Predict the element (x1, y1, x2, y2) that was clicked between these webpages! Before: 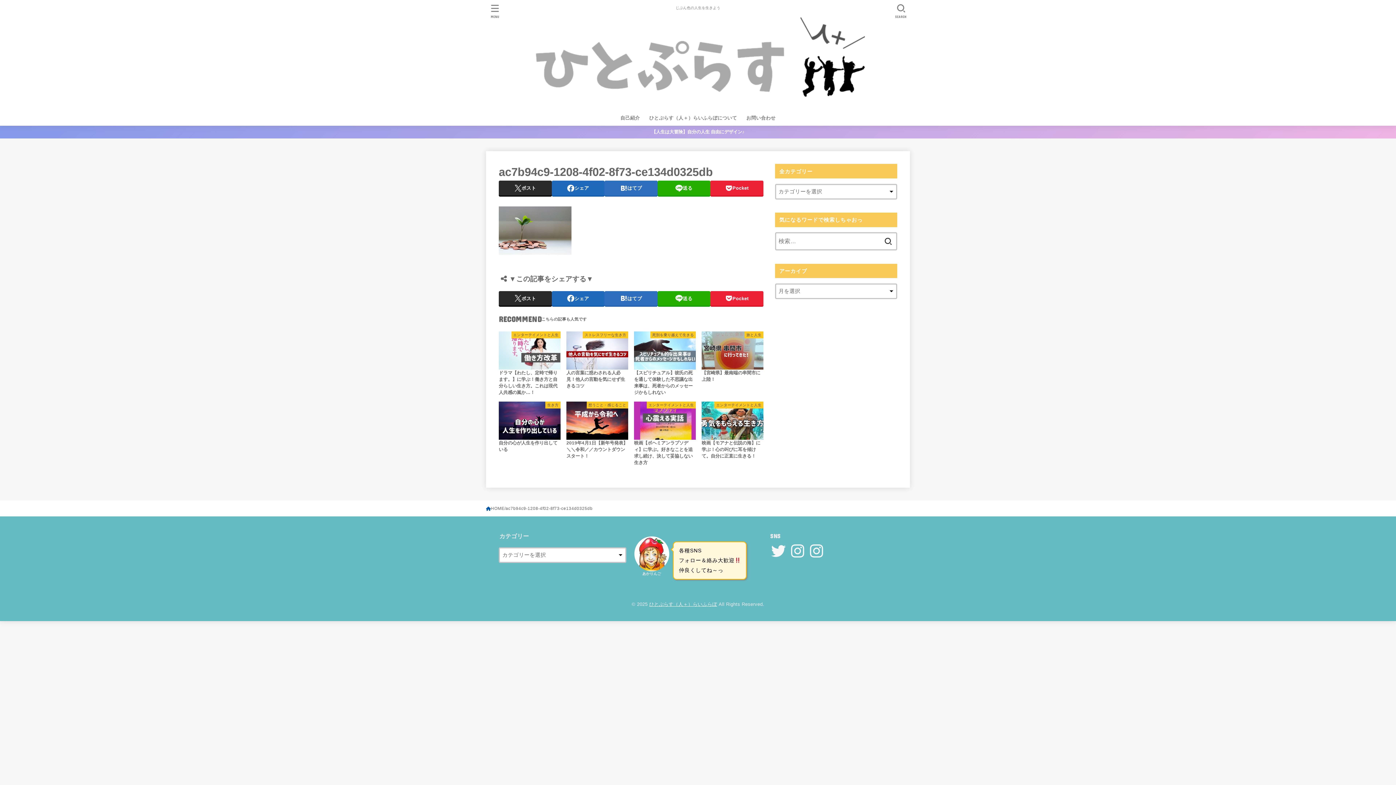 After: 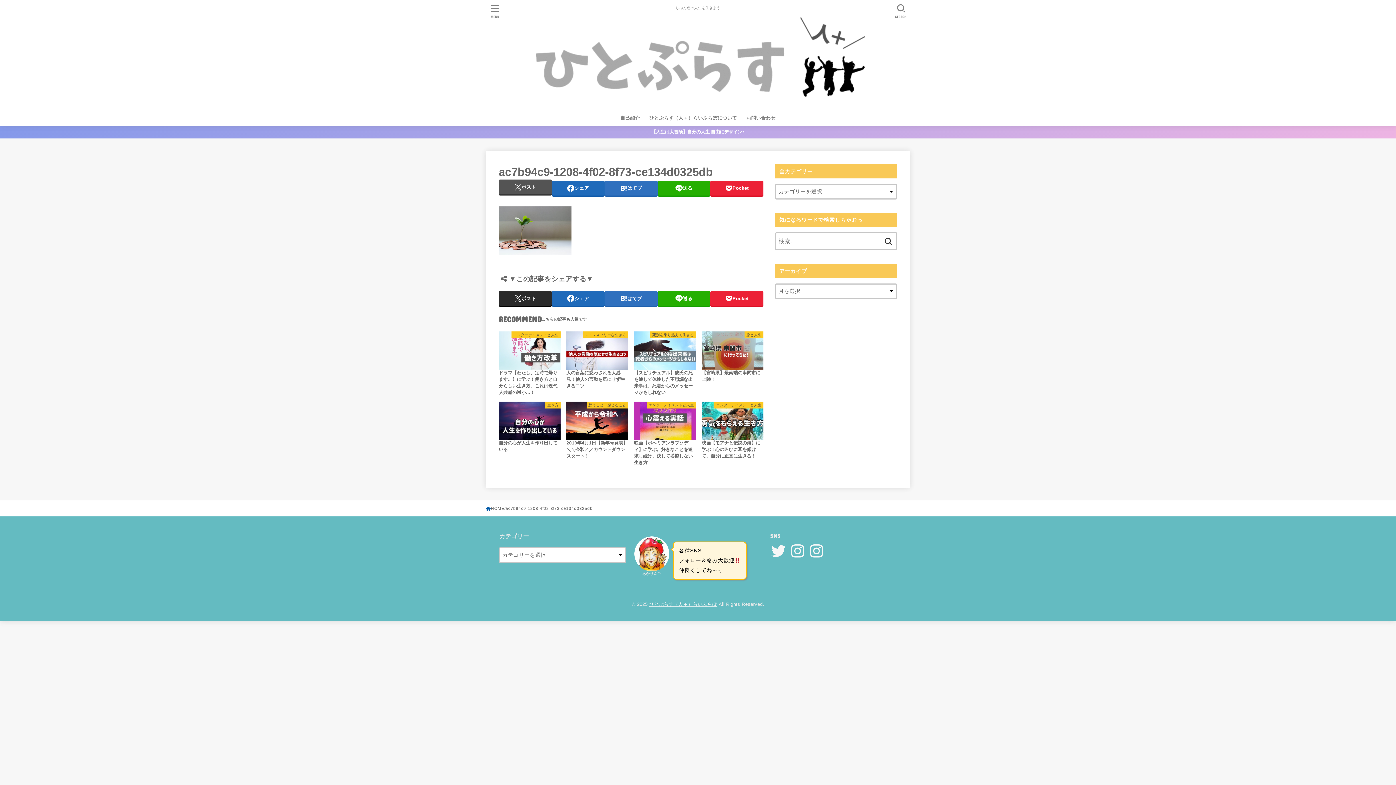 Action: label: ポスト bbox: (498, 180, 551, 195)